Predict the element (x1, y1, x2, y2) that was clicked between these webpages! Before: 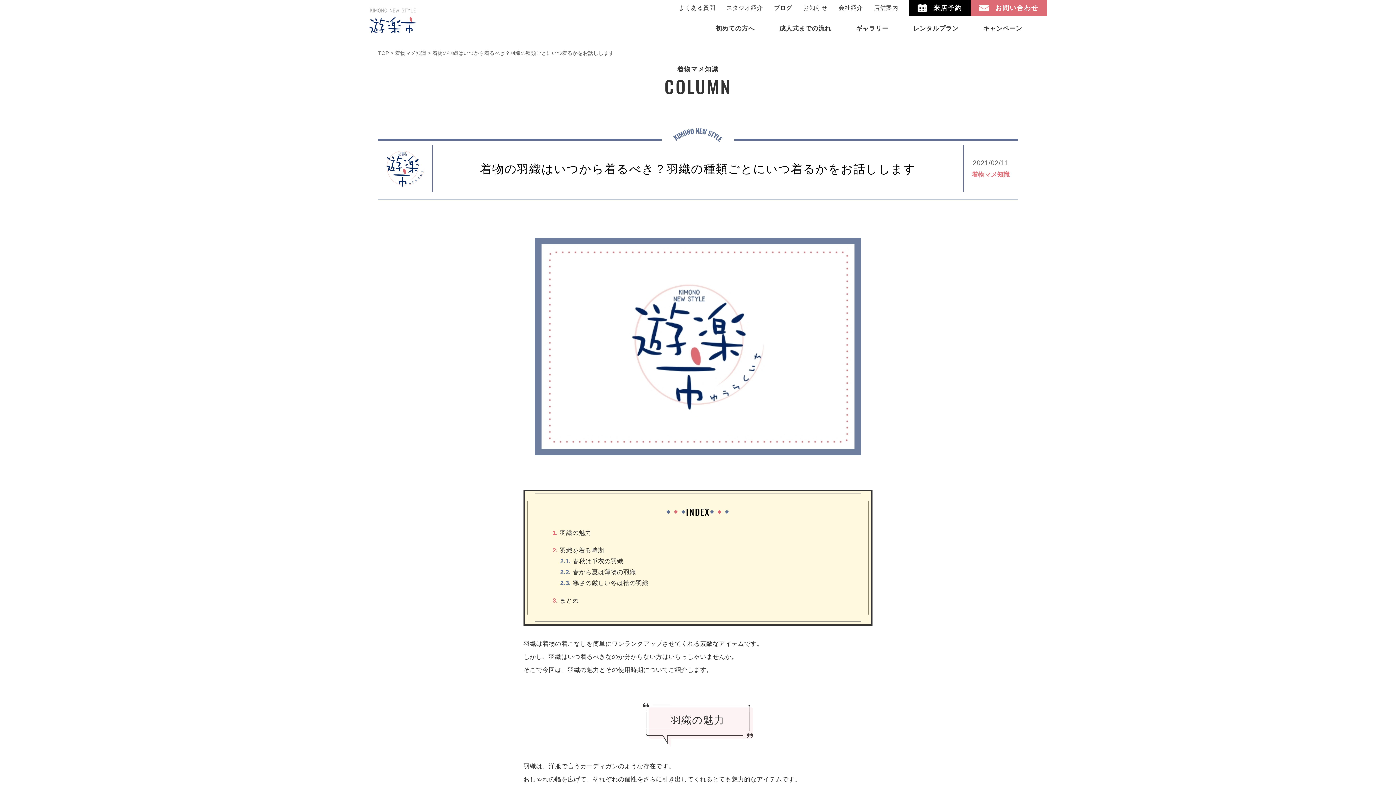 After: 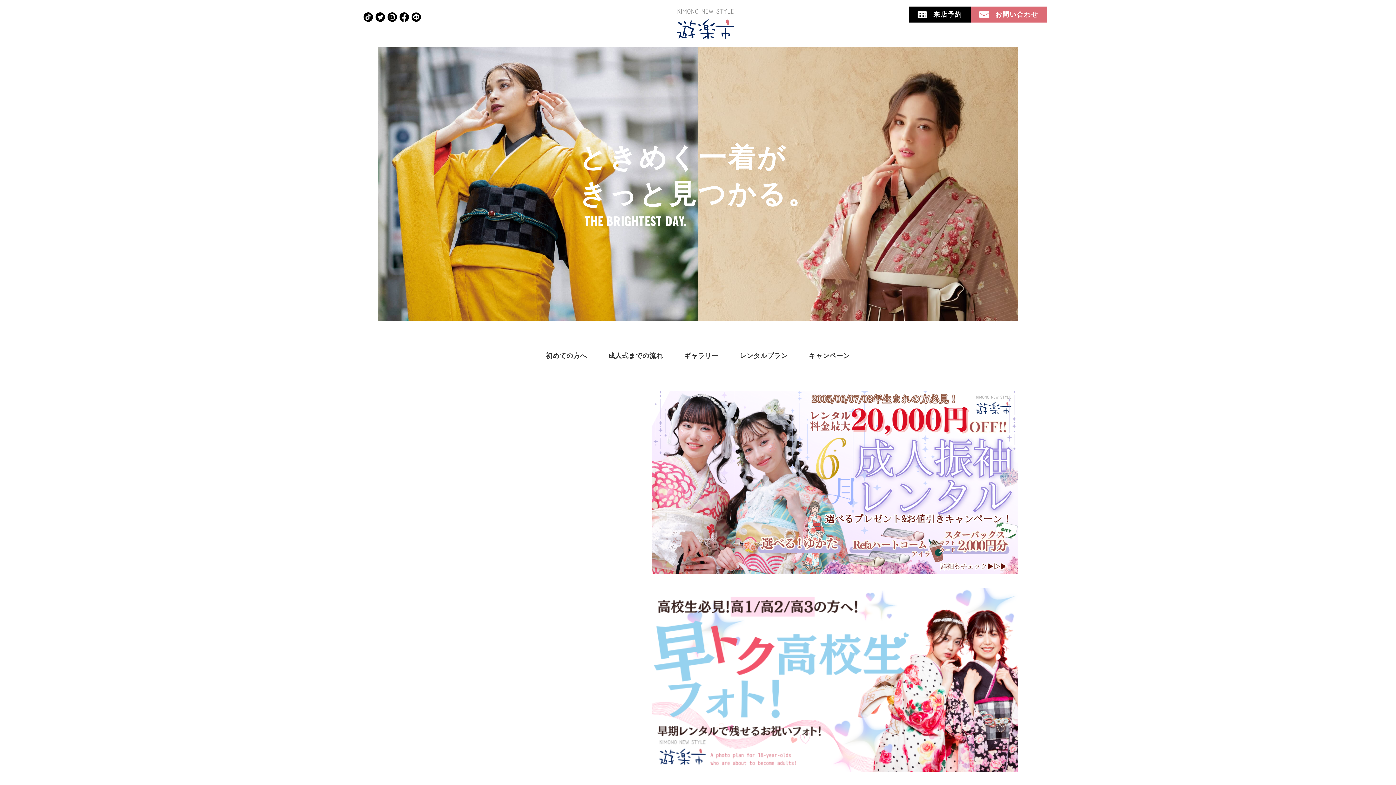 Action: label: TOP bbox: (378, 50, 389, 56)